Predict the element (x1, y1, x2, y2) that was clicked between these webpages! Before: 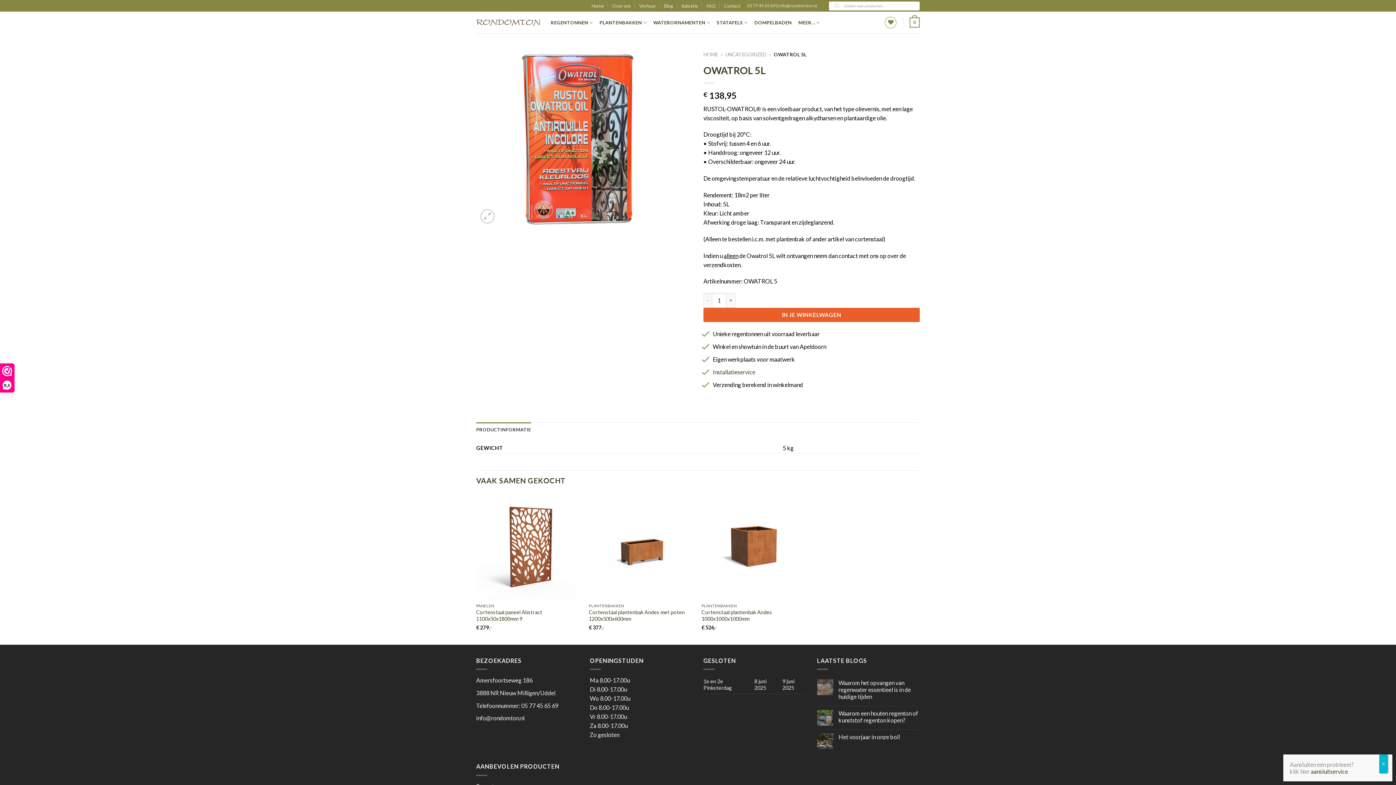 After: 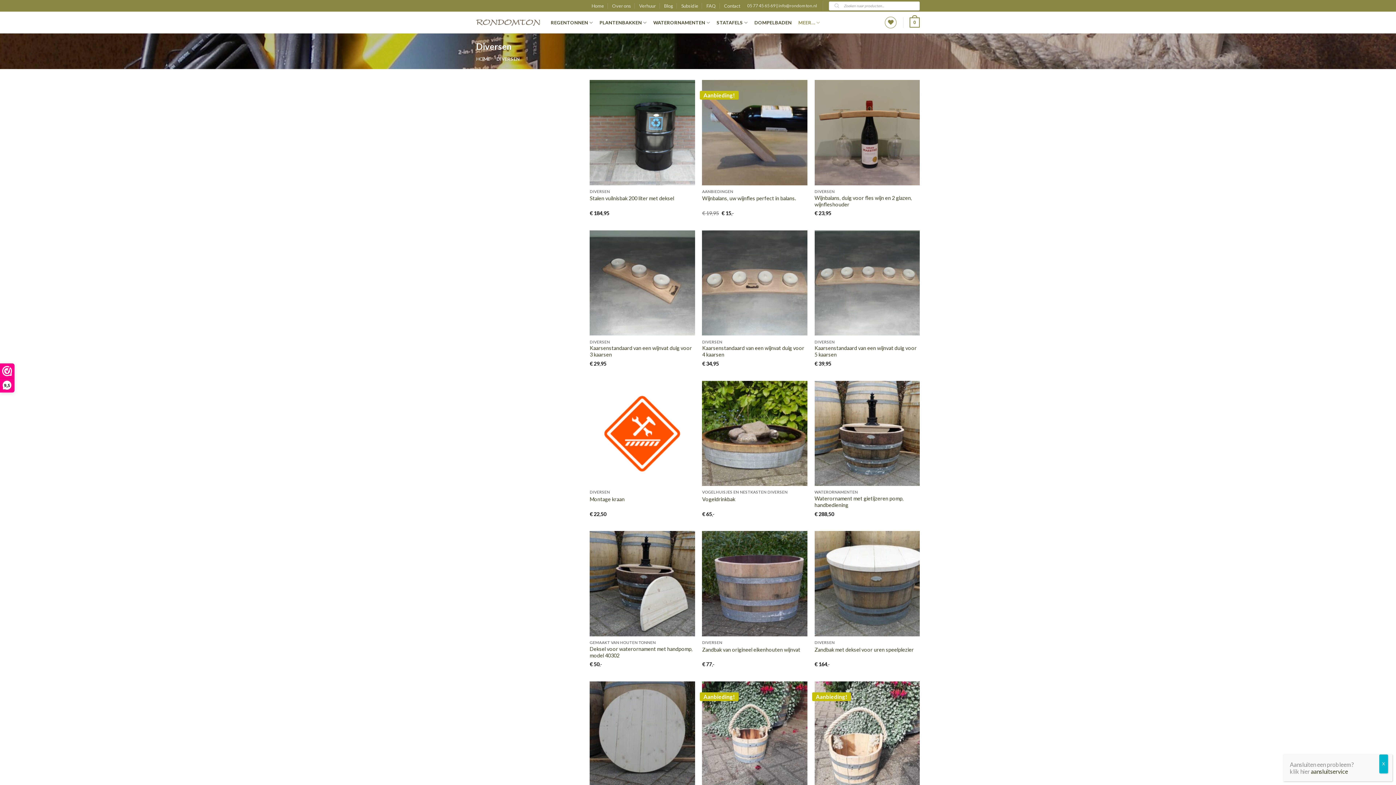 Action: label: MEER… bbox: (798, 15, 820, 29)